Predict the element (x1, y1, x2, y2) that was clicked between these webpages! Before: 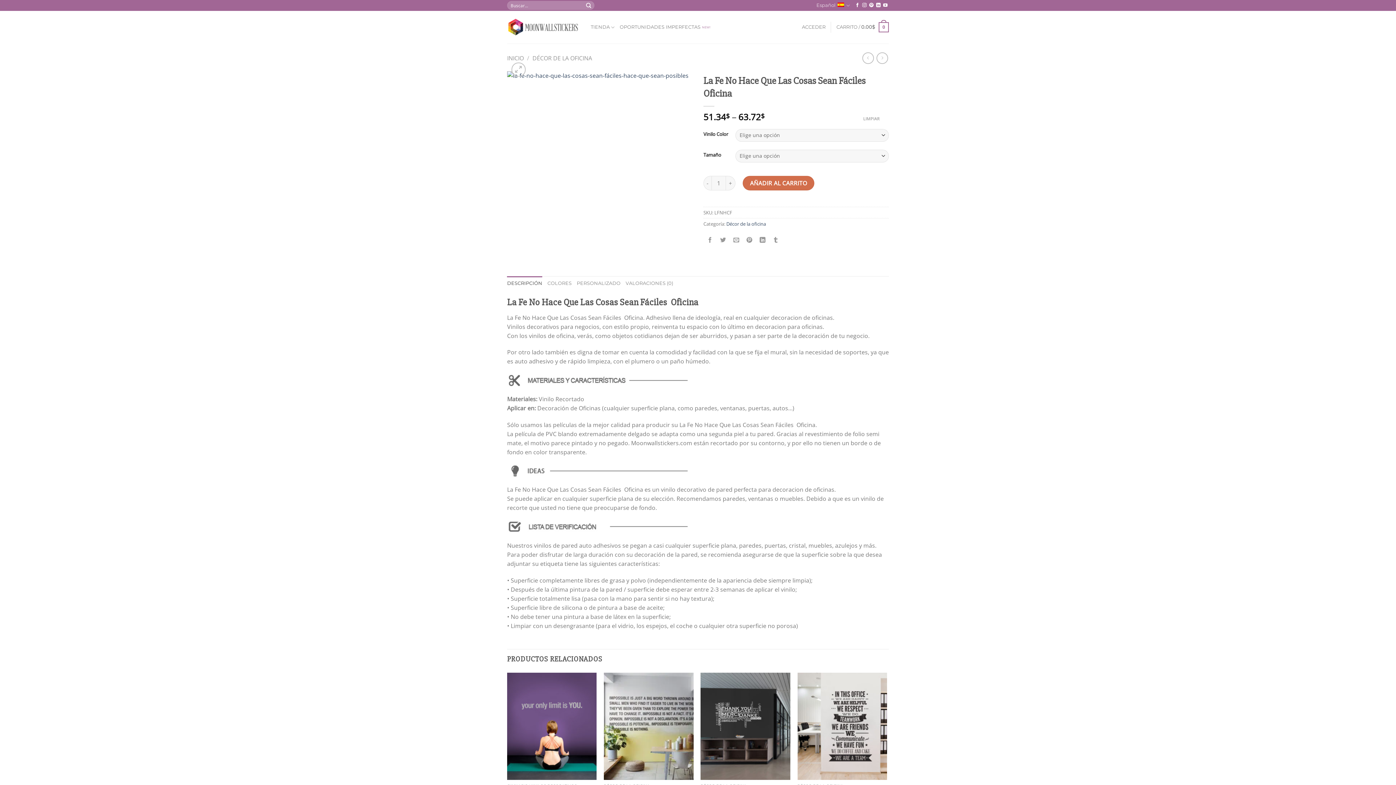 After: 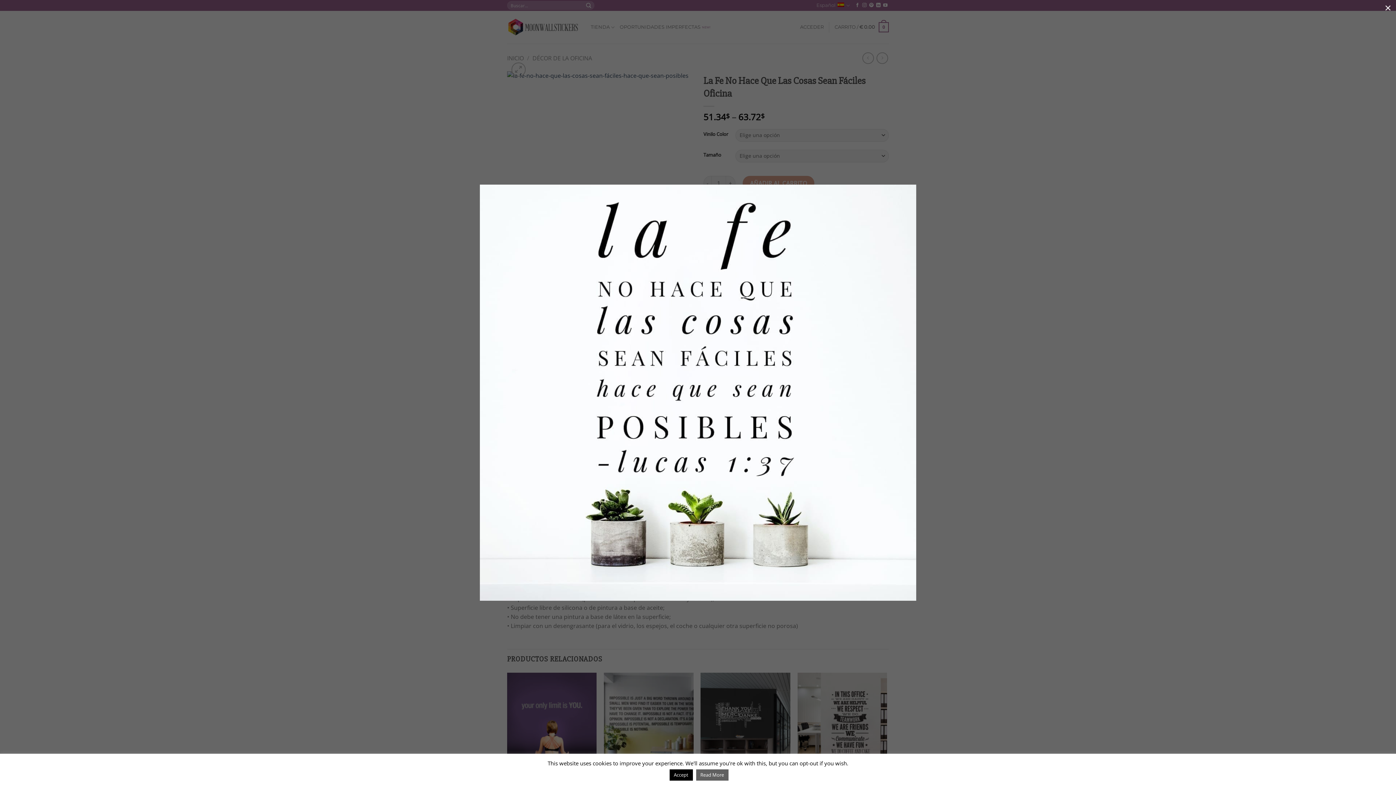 Action: bbox: (507, 71, 692, 79)